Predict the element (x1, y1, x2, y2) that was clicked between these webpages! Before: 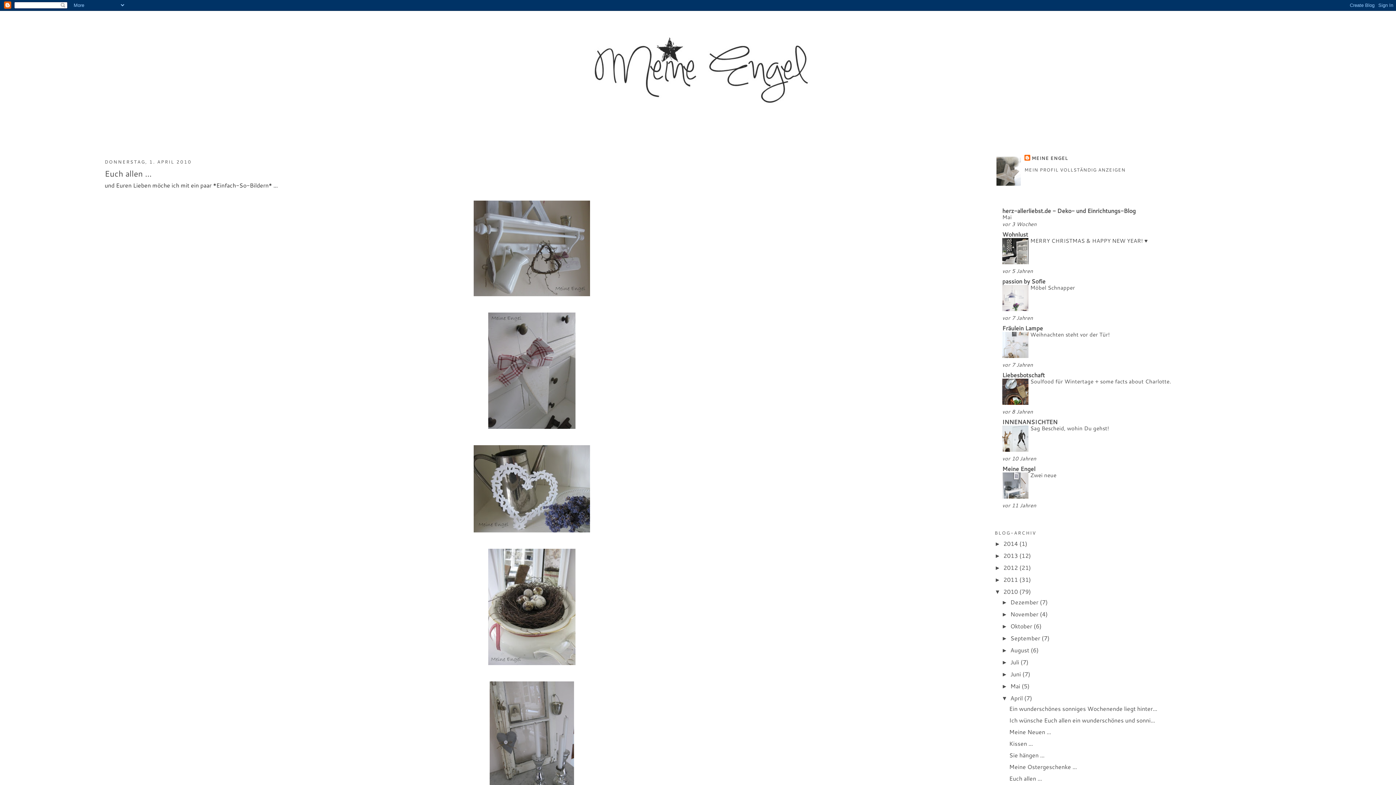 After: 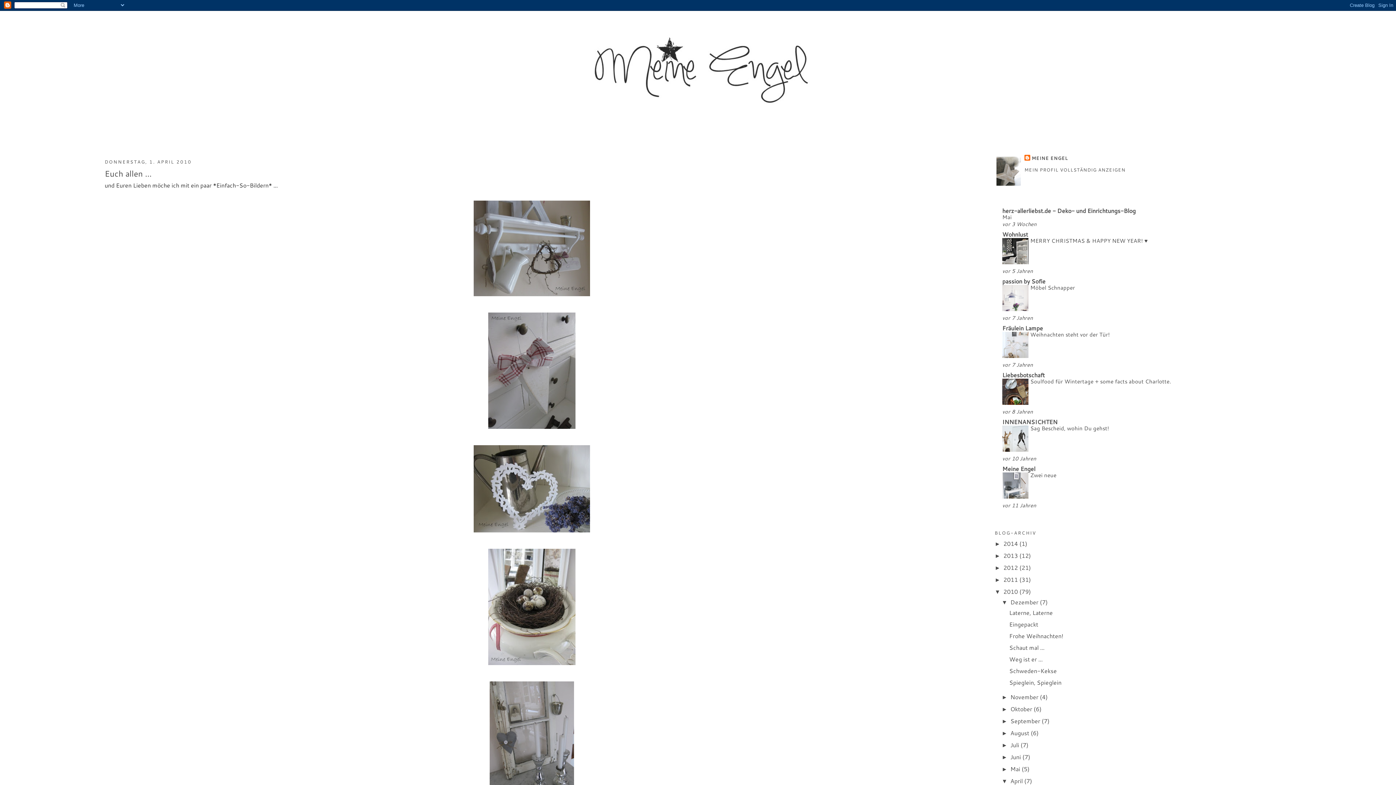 Action: label: ►   bbox: (1001, 599, 1010, 605)